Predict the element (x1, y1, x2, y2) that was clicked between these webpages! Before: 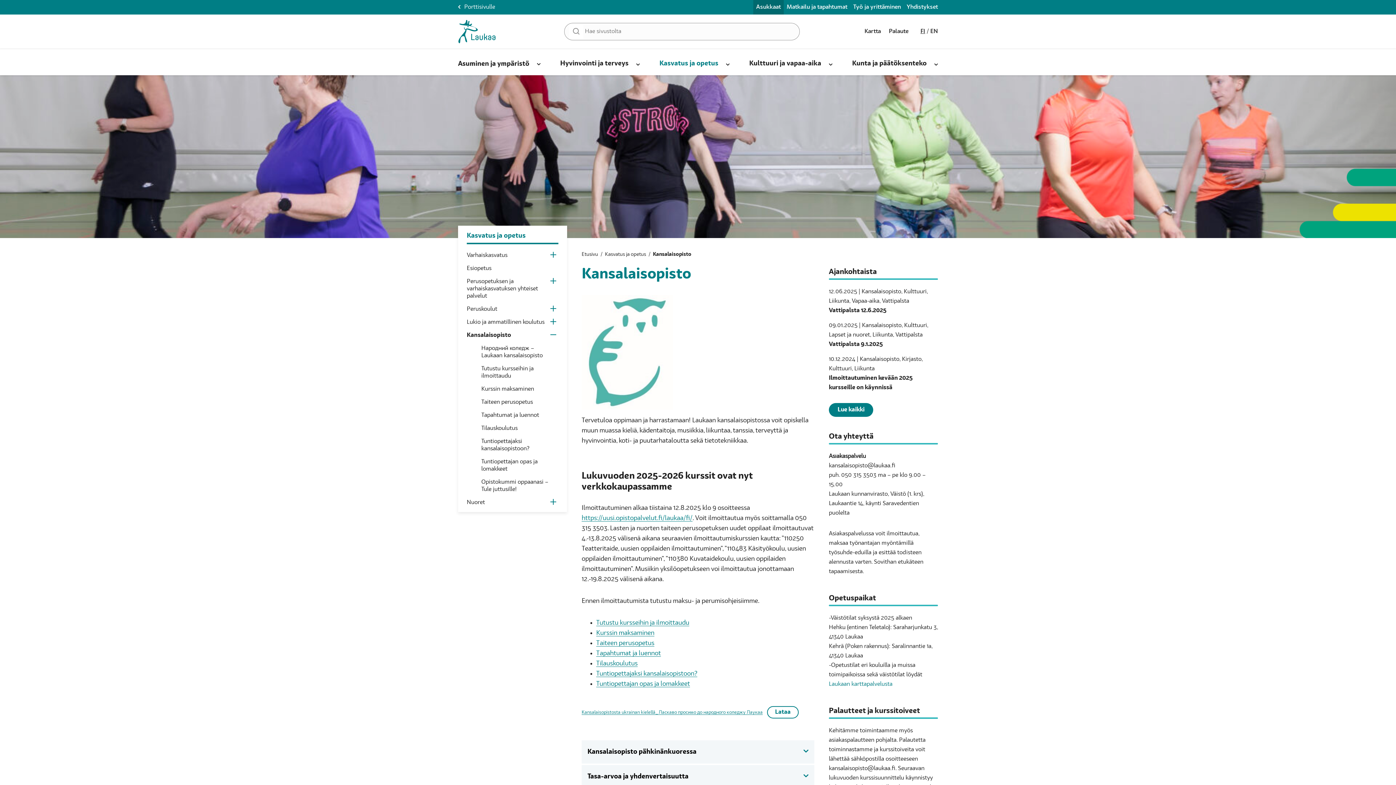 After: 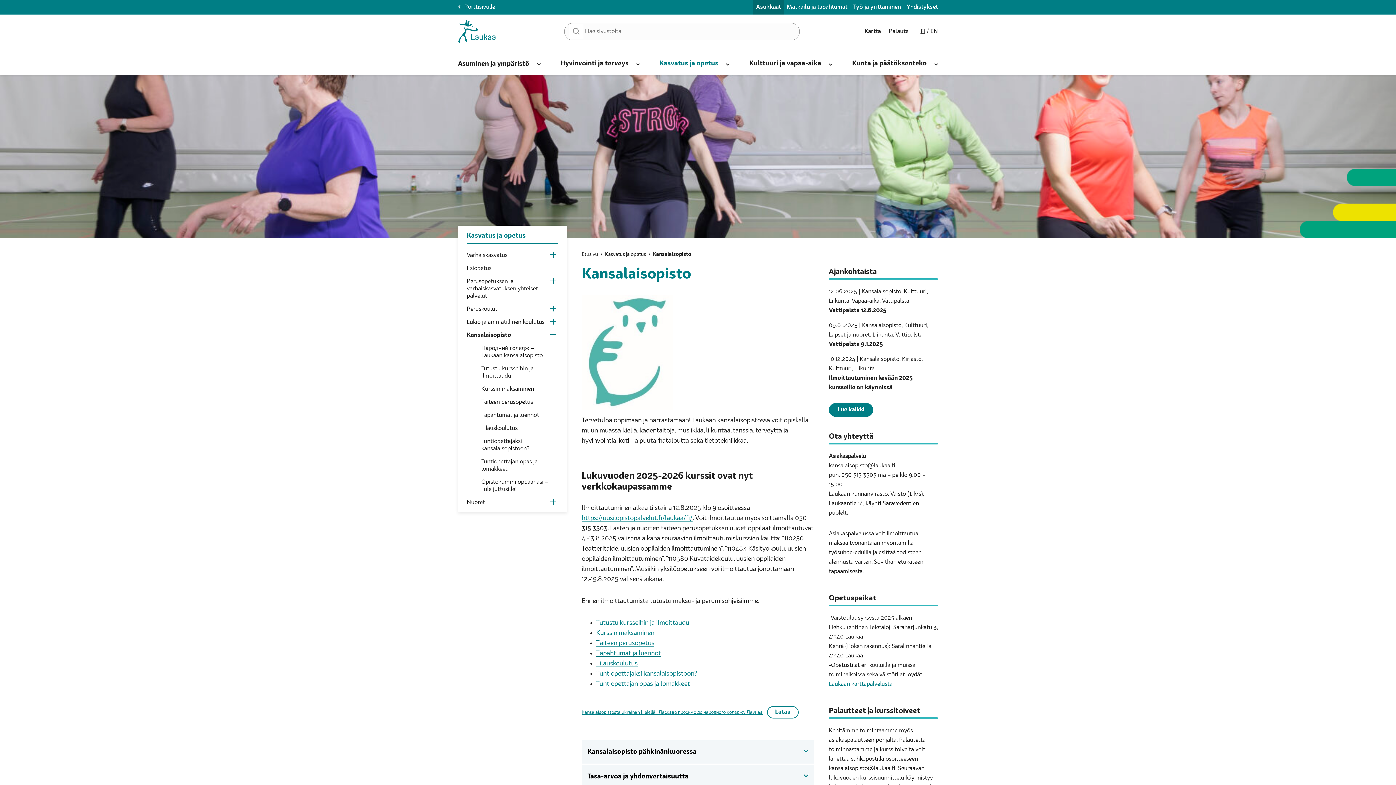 Action: label: Kansalaisopistosta ukrainan kielellä_ Ласкаво просимо до народного коледжу Лаукаа bbox: (581, 710, 762, 715)